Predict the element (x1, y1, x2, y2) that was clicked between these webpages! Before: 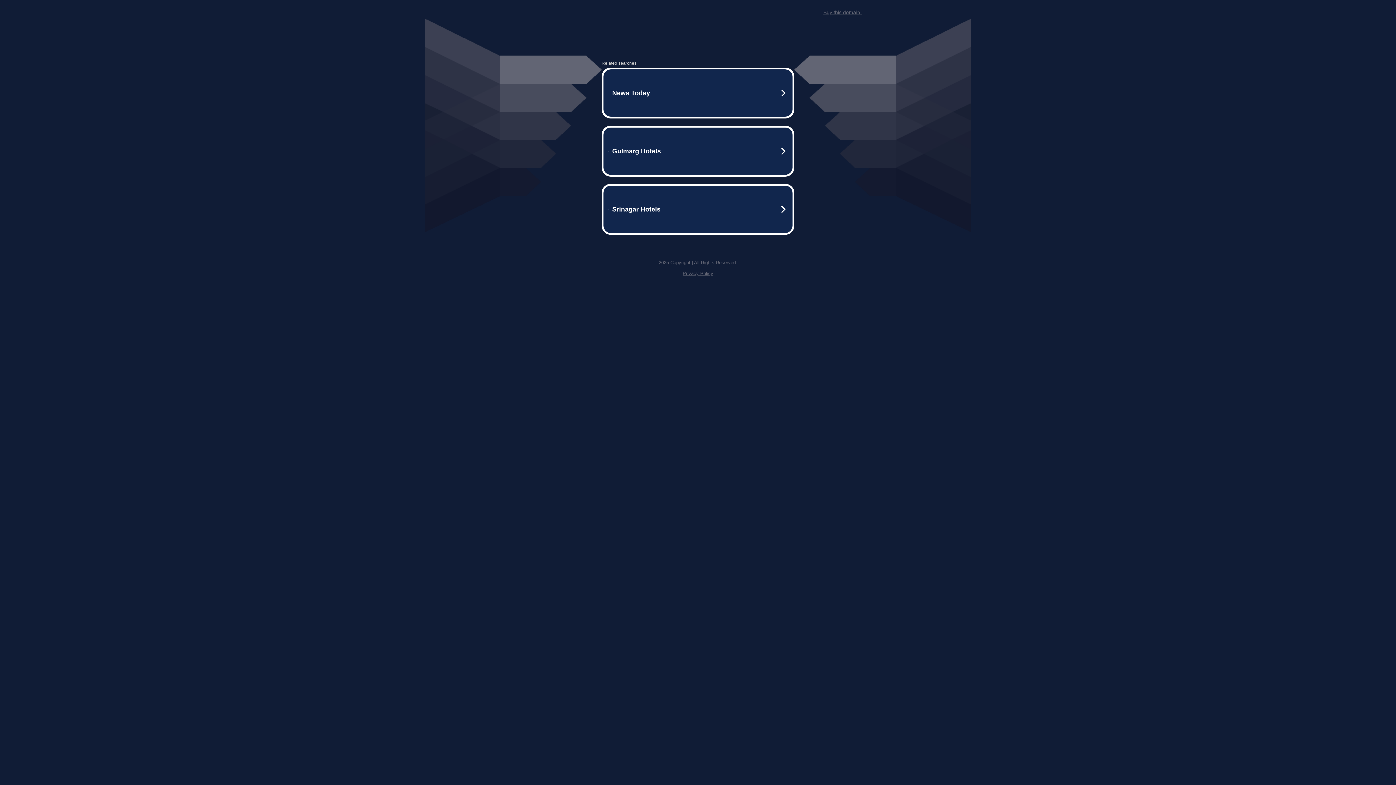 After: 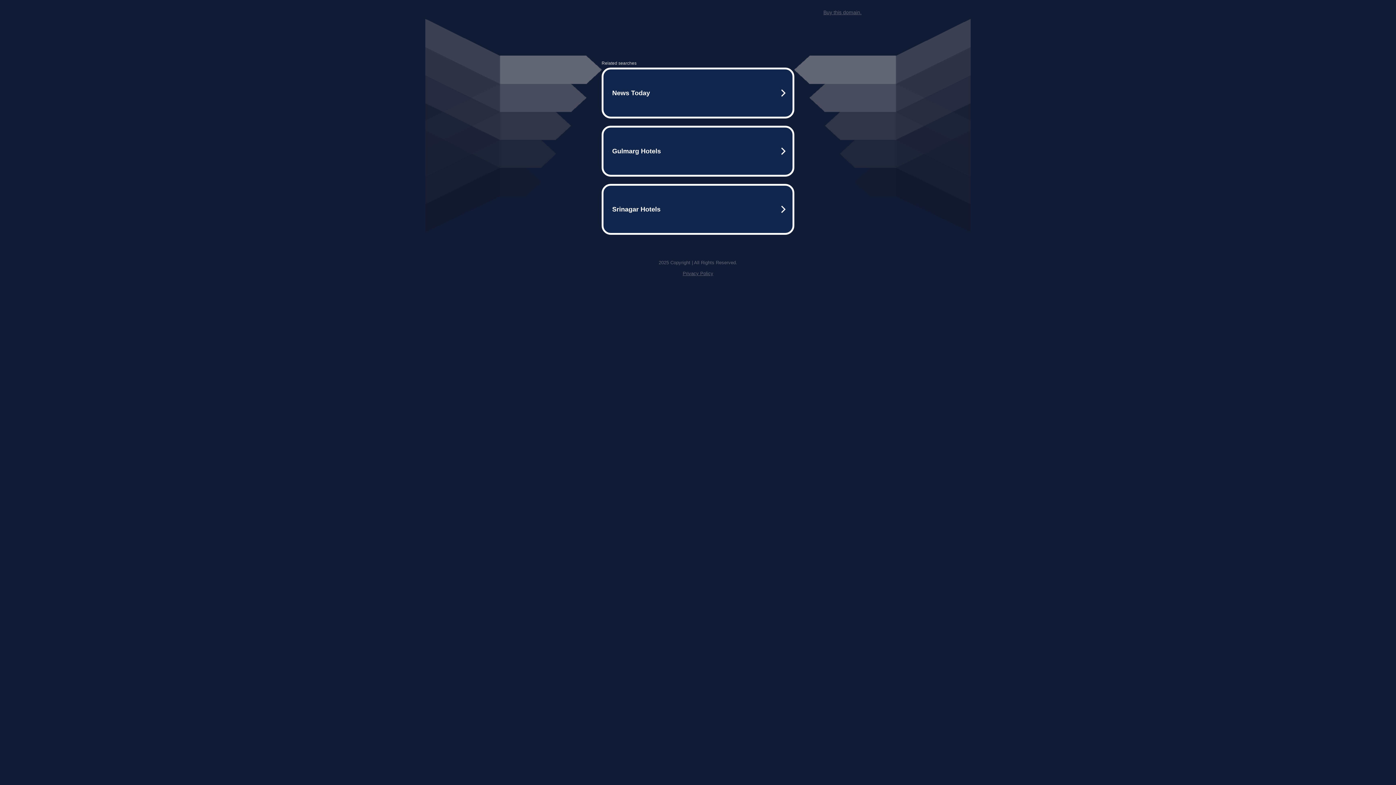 Action: bbox: (823, 9, 861, 15) label: Buy this domain.